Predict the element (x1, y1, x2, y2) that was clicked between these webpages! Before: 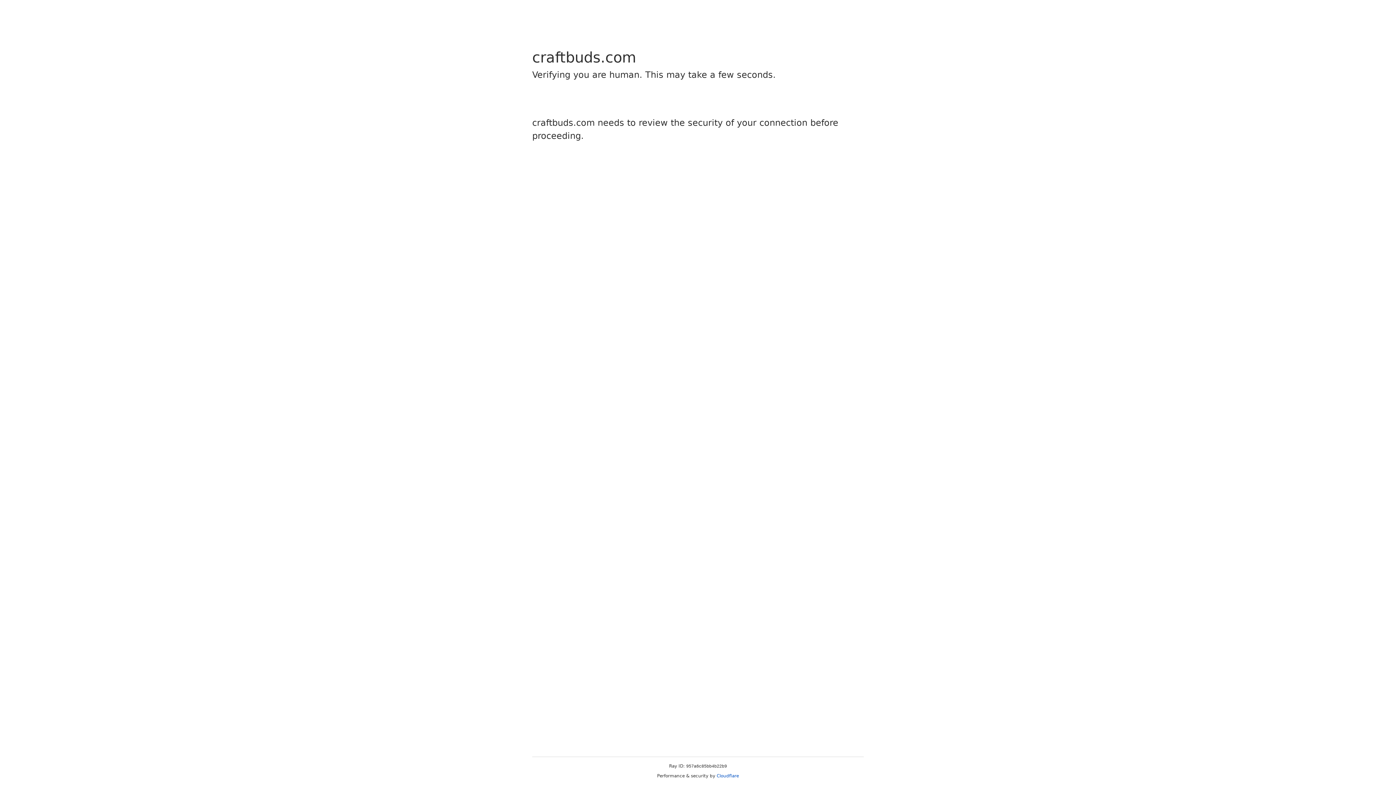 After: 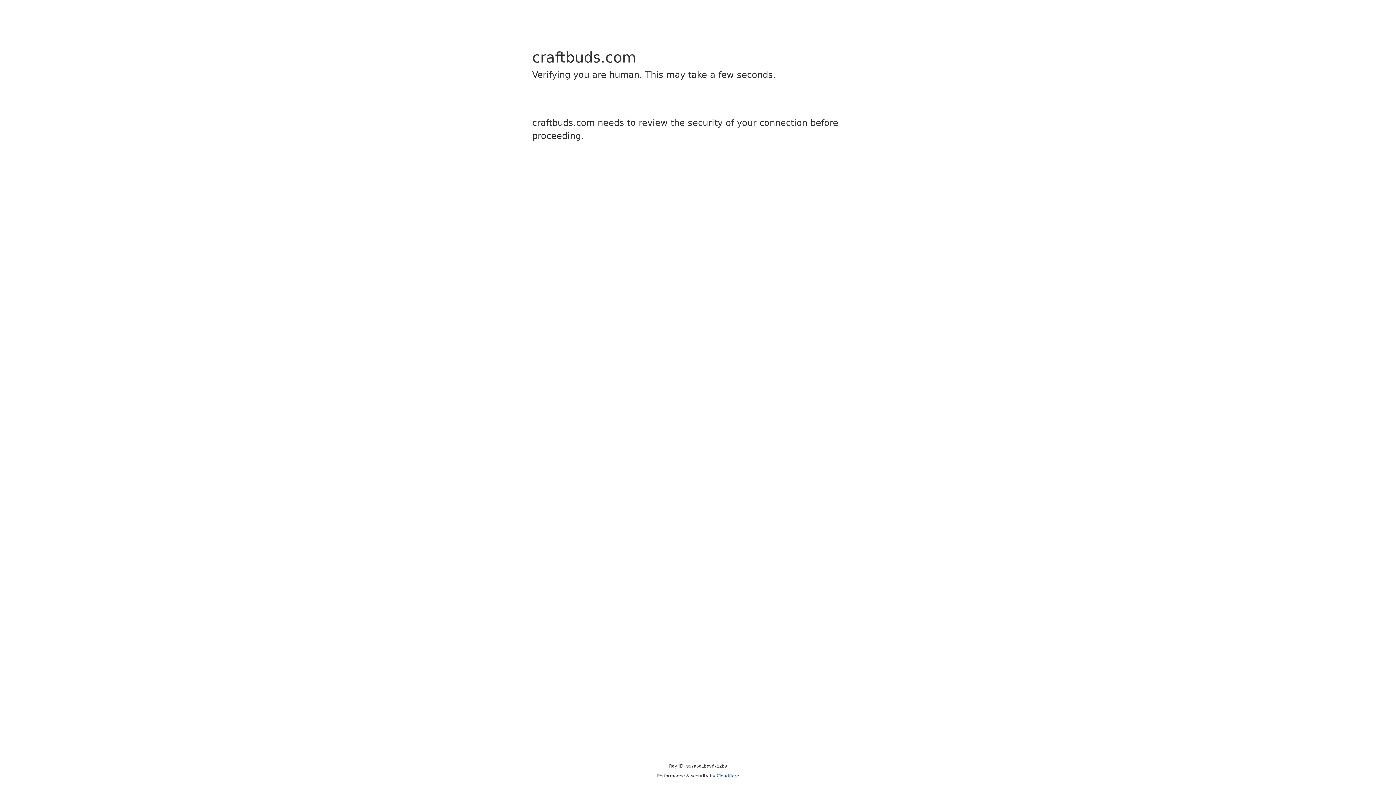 Action: label: Cloudflare bbox: (716, 773, 739, 778)